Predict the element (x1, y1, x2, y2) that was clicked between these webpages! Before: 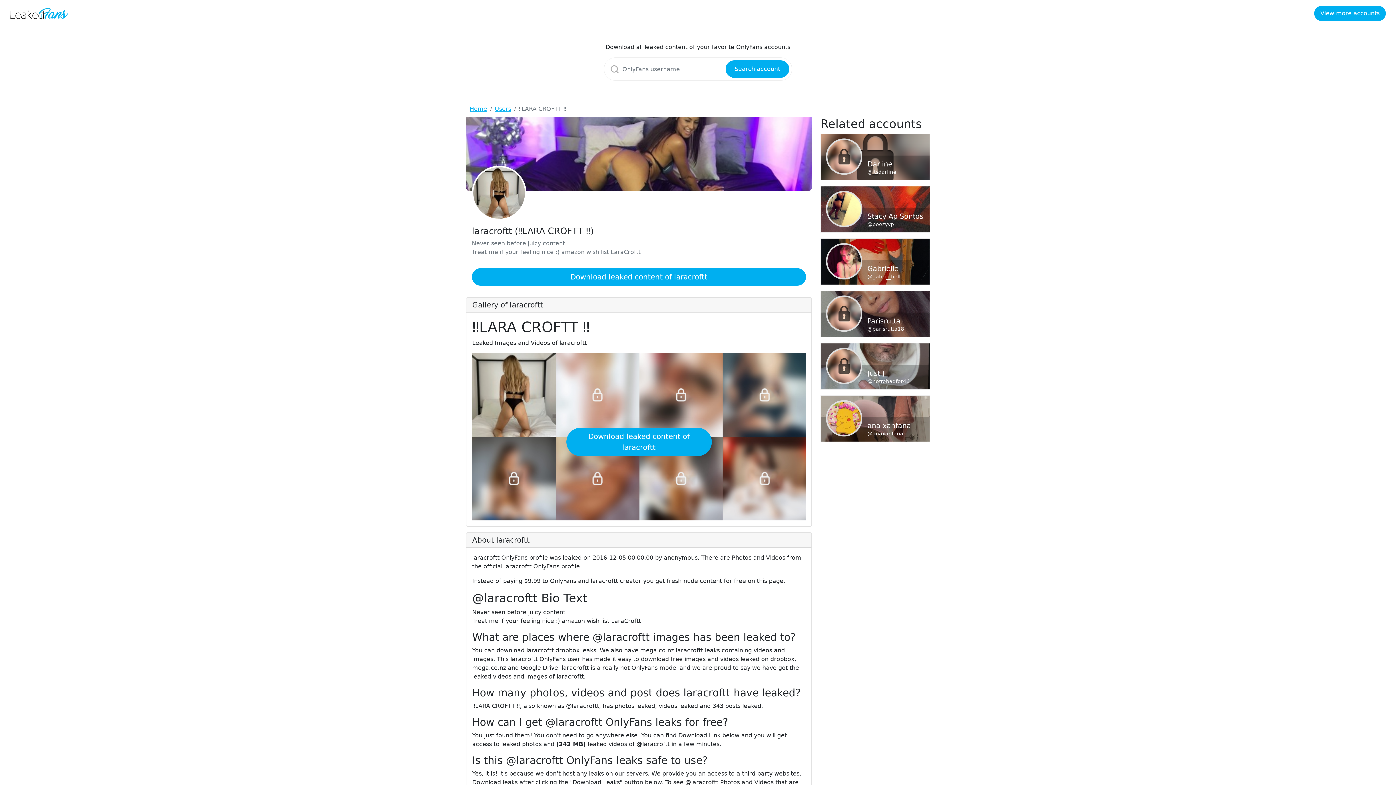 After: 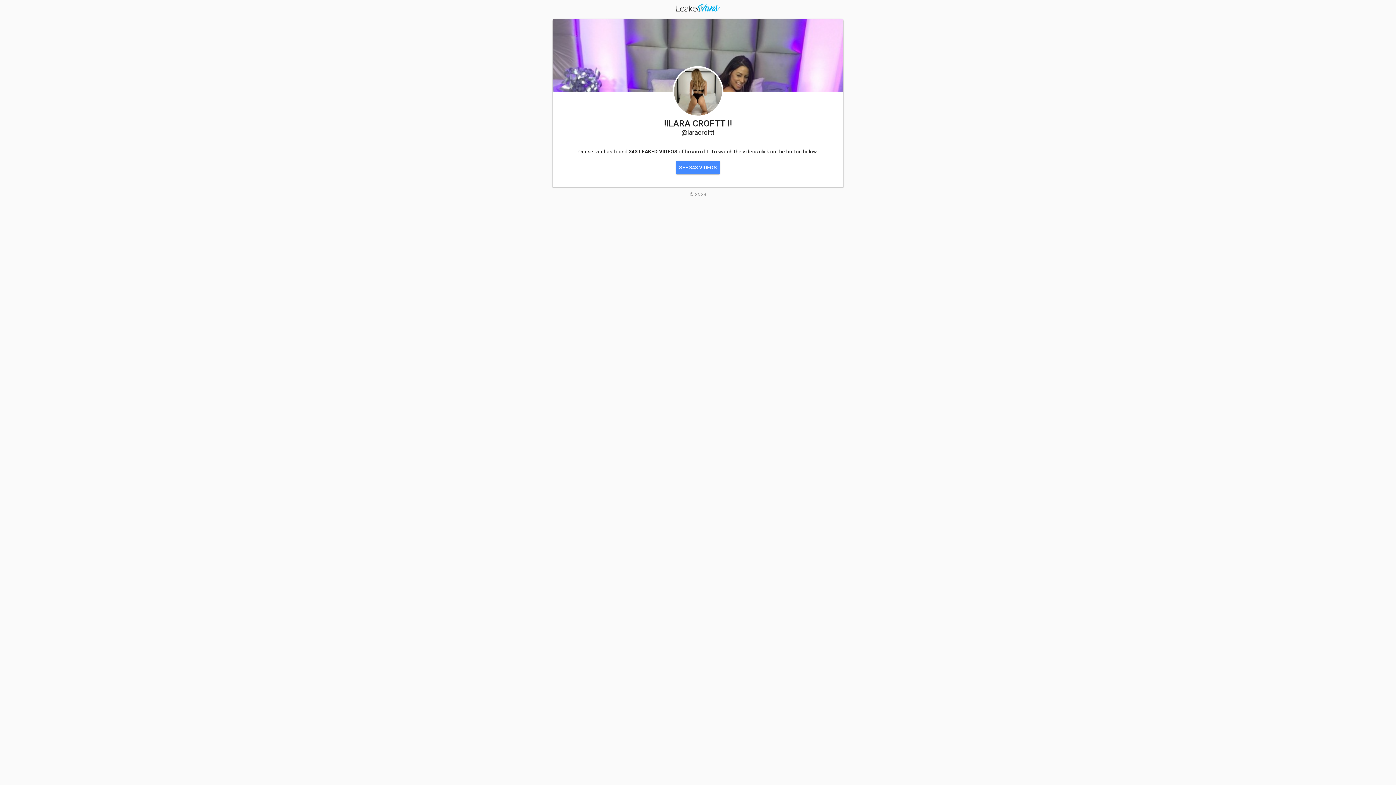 Action: label: Download leaked content of laracroftt bbox: (566, 427, 711, 456)